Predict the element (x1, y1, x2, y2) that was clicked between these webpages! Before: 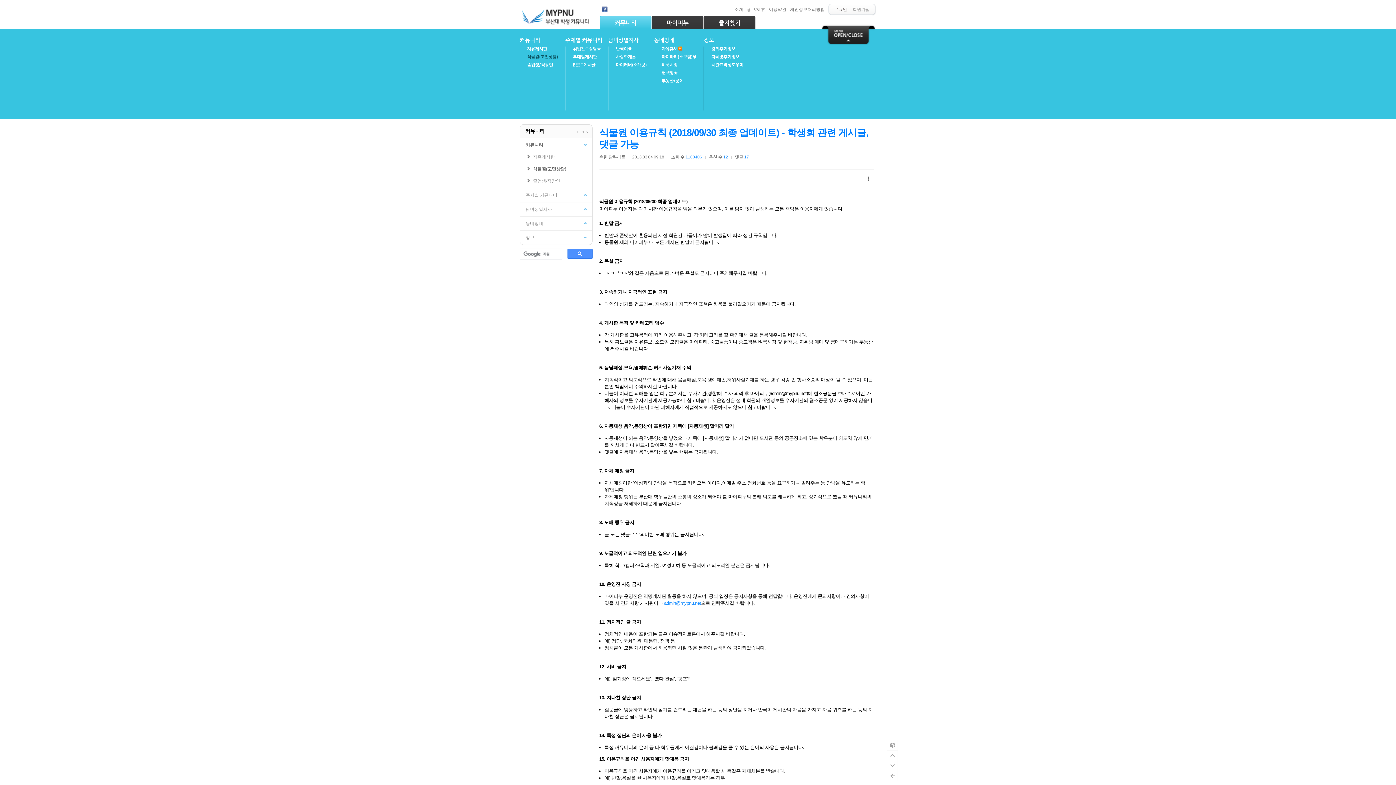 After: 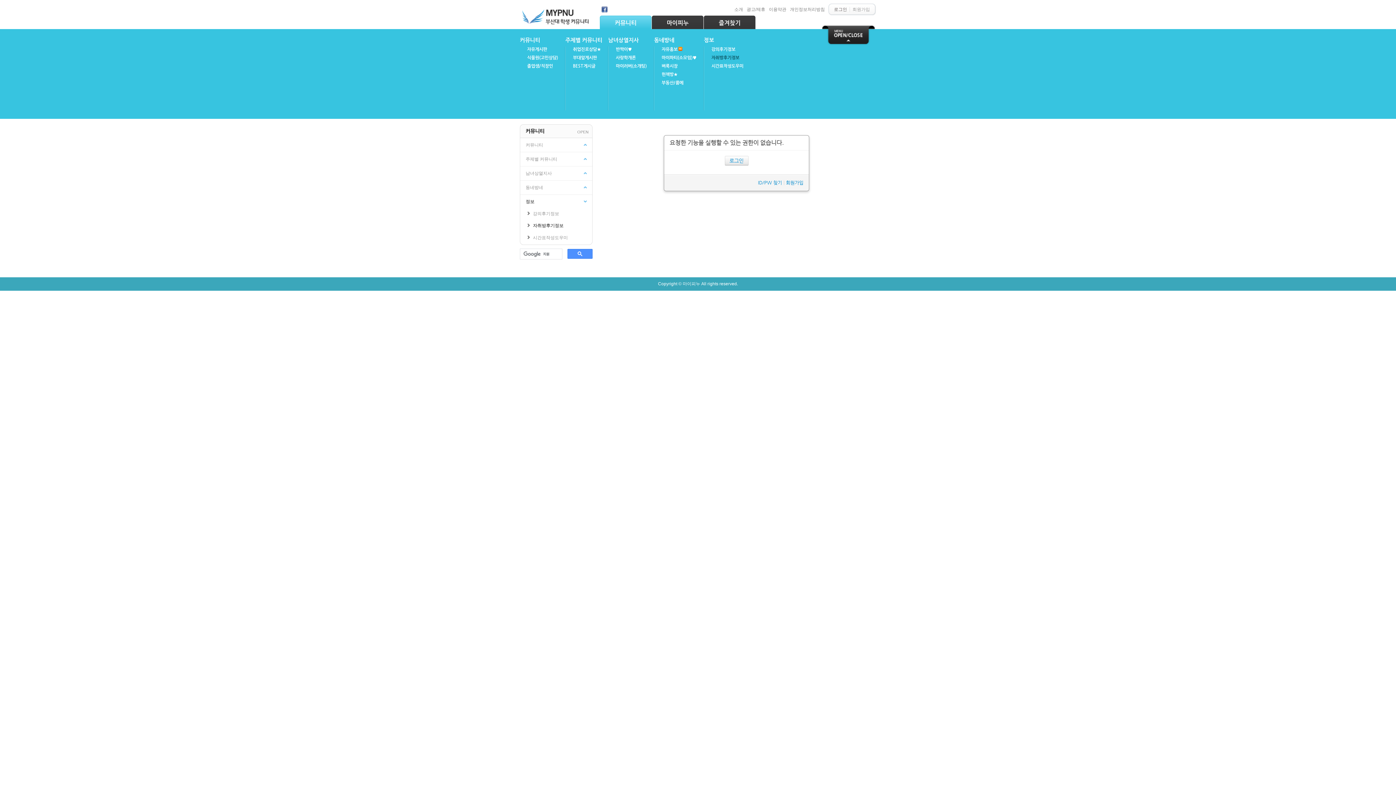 Action: label: 자취방후기정보 bbox: (711, 54, 739, 59)